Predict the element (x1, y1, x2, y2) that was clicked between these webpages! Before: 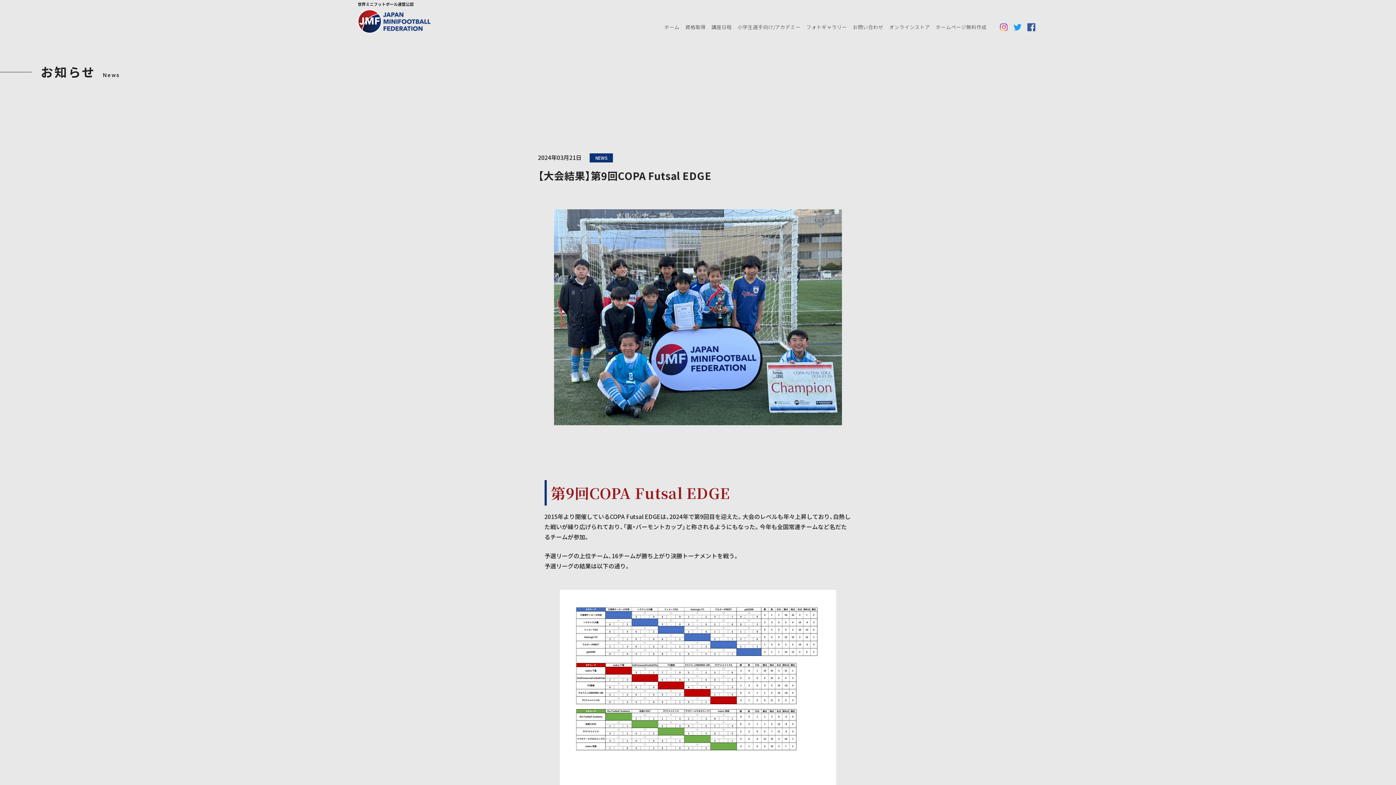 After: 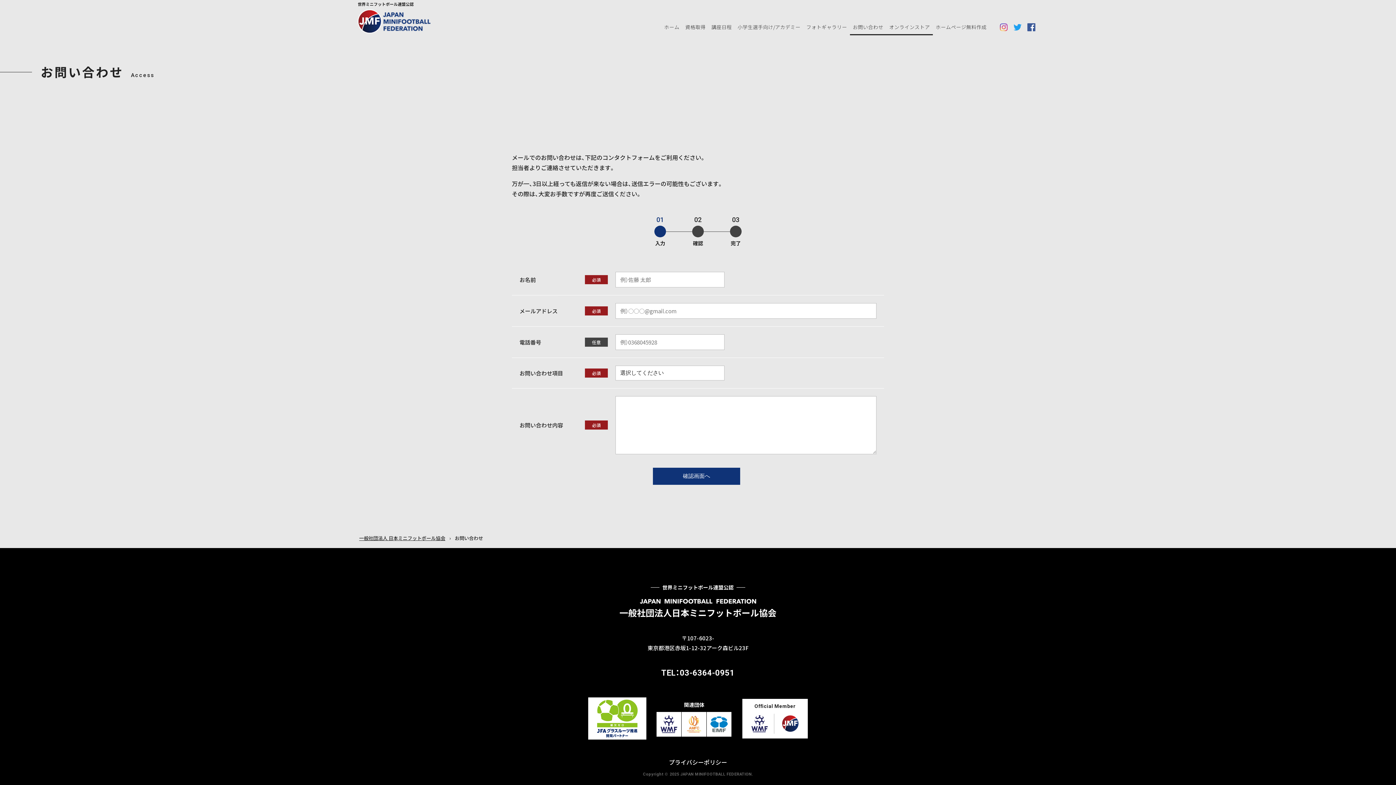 Action: label: お問い合わせ bbox: (850, 18, 886, 35)